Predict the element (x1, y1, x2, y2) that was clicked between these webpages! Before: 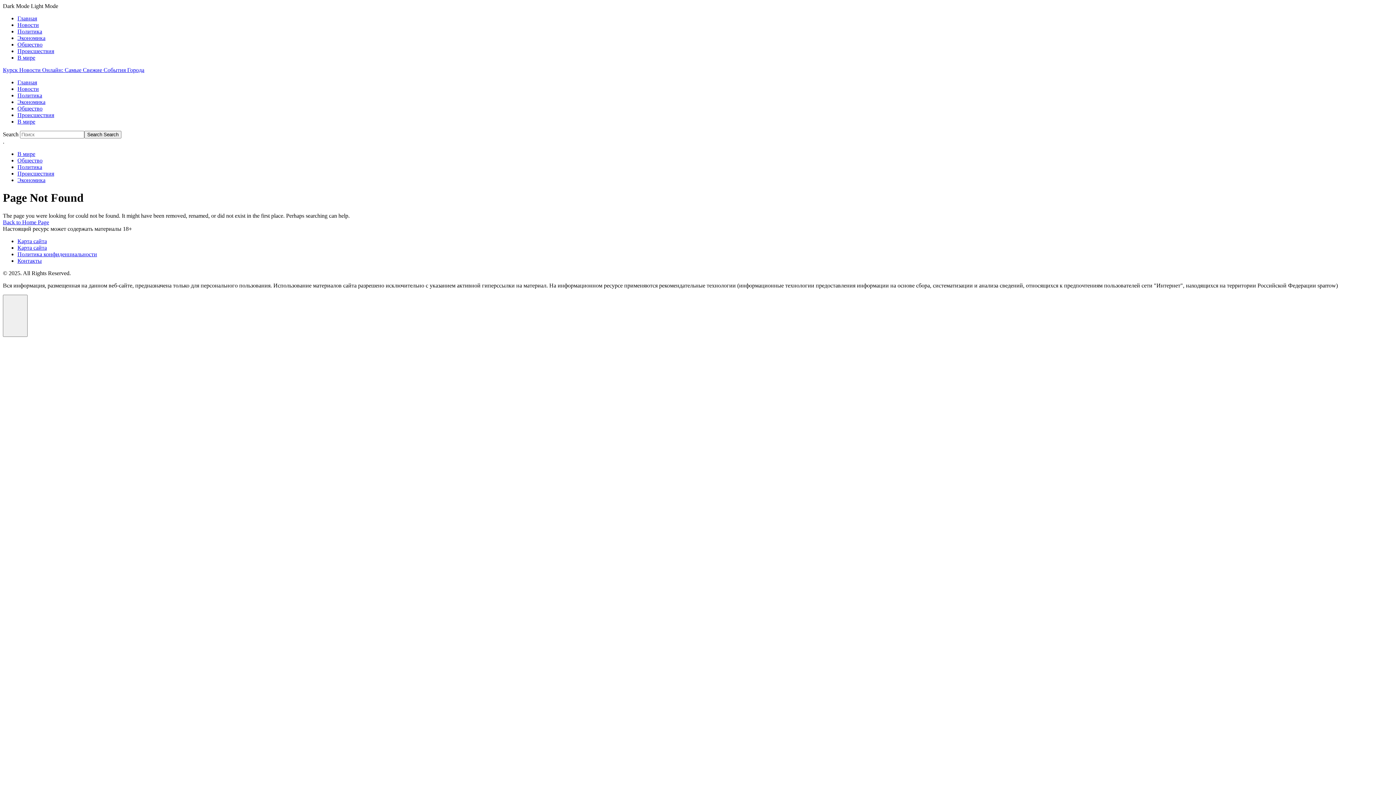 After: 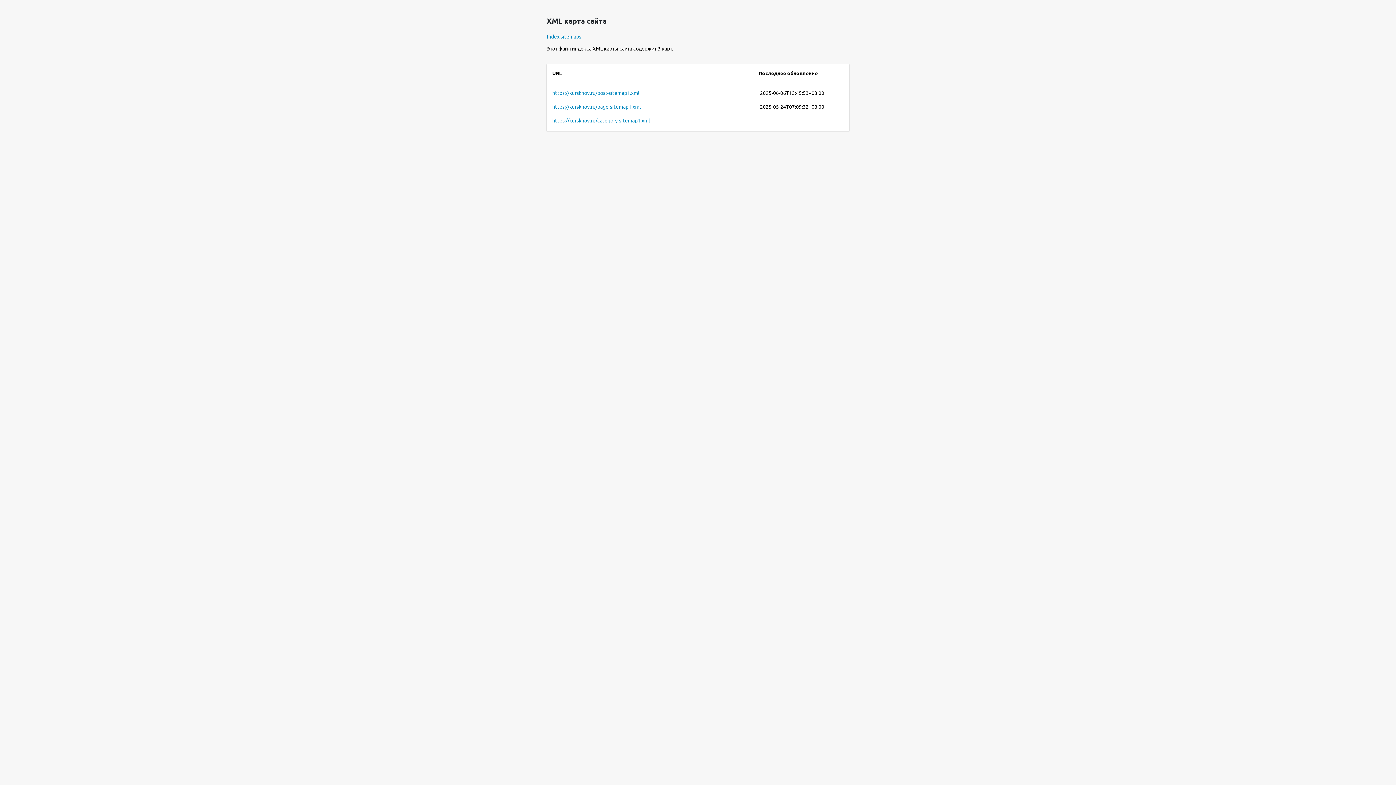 Action: label: Карта сайта bbox: (17, 238, 46, 244)